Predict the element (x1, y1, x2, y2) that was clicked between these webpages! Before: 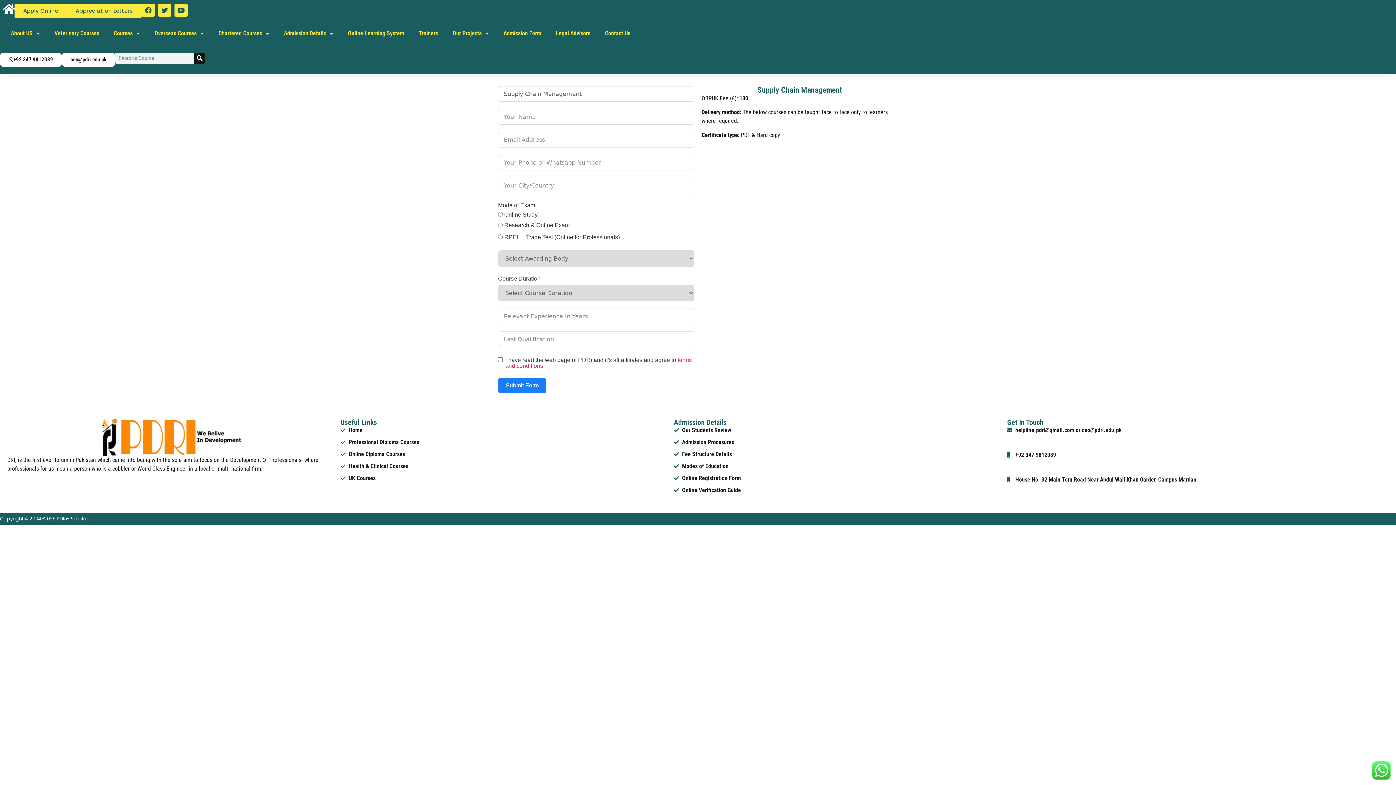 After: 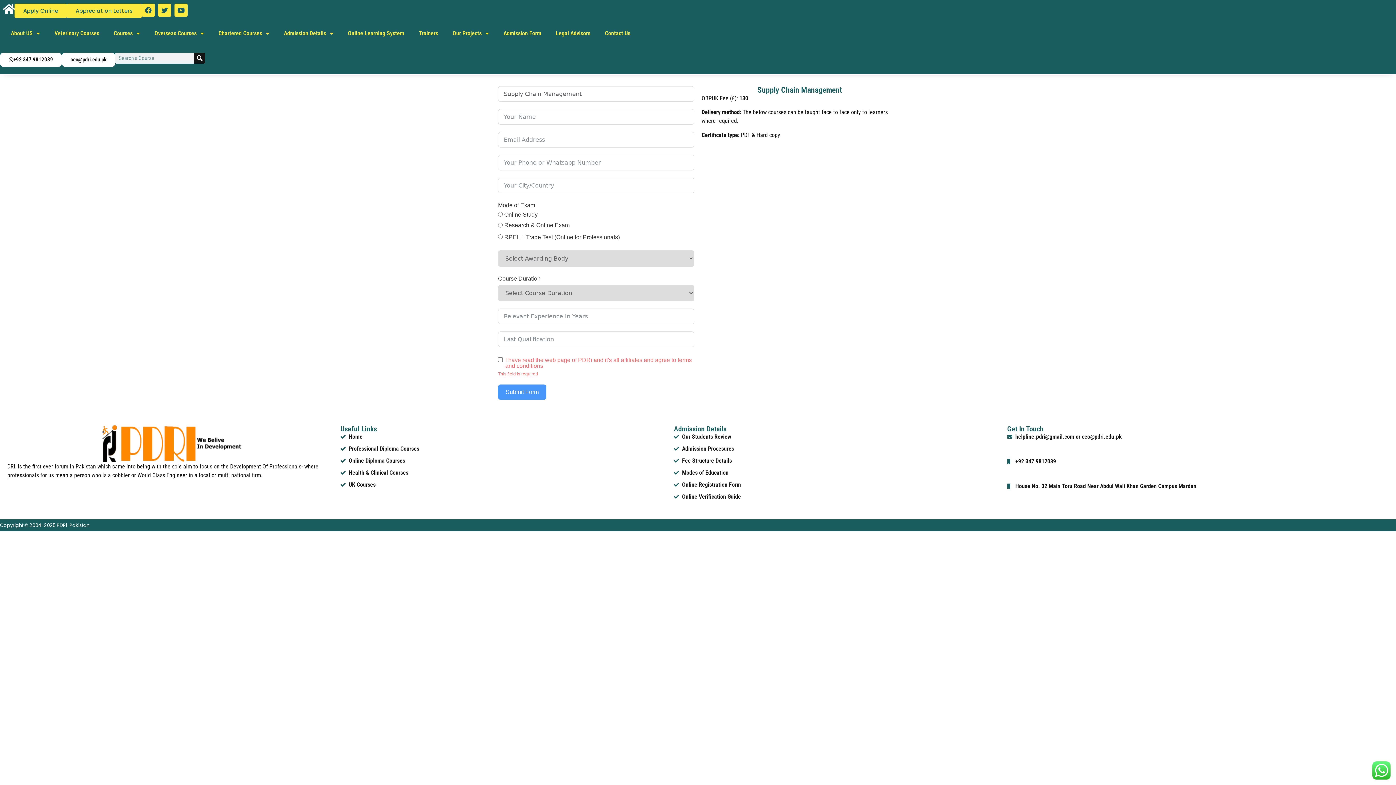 Action: bbox: (498, 378, 546, 393) label: Submit Form